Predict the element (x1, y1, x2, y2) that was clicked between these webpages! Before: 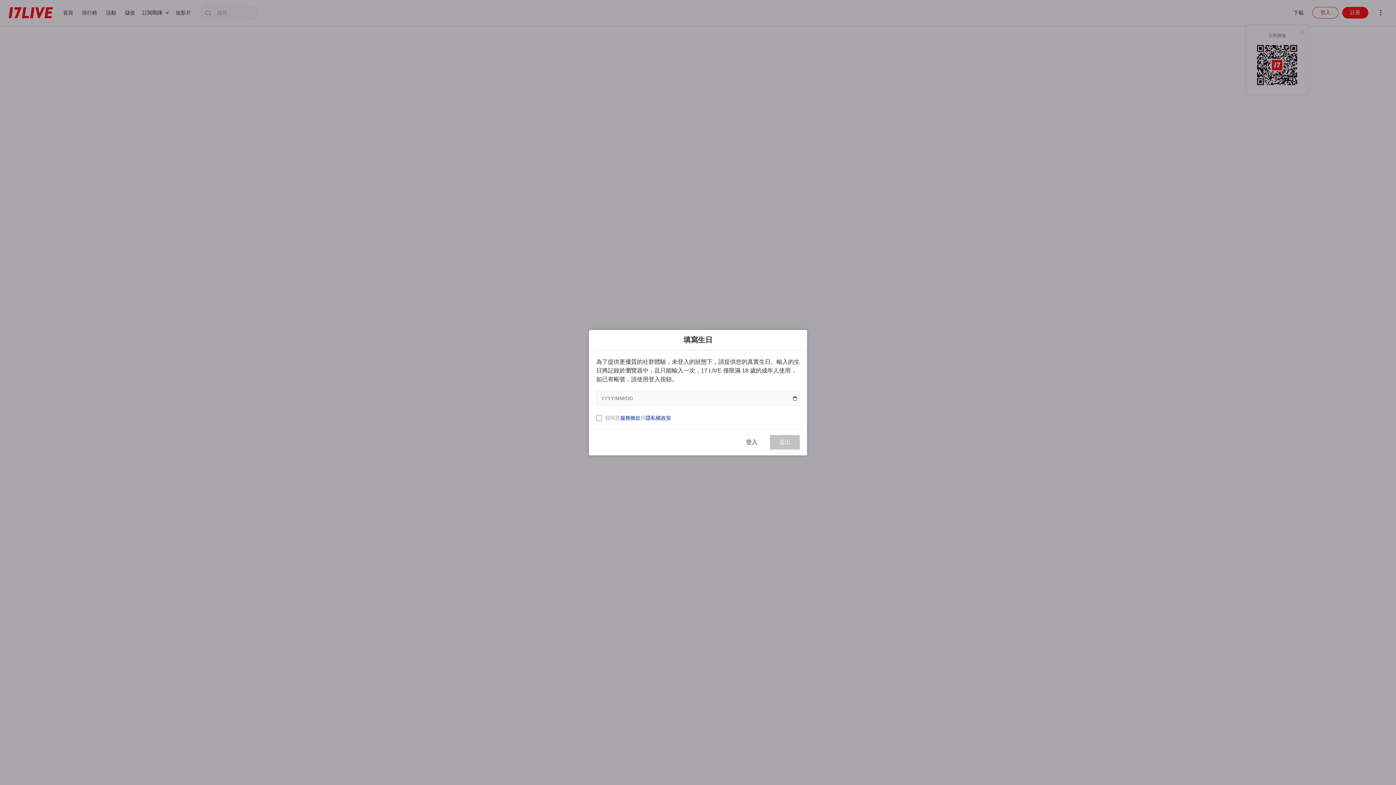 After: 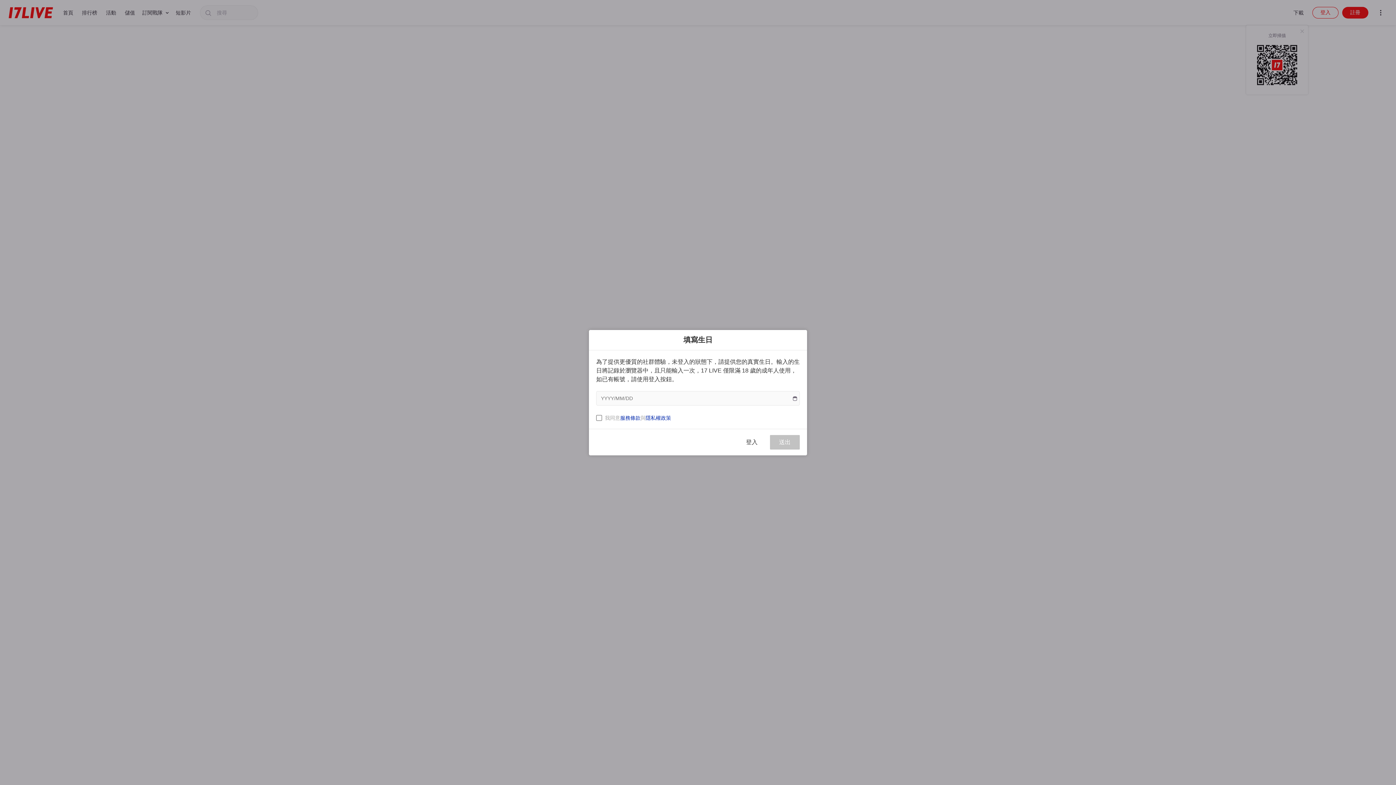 Action: bbox: (620, 415, 640, 420) label: 服務條款